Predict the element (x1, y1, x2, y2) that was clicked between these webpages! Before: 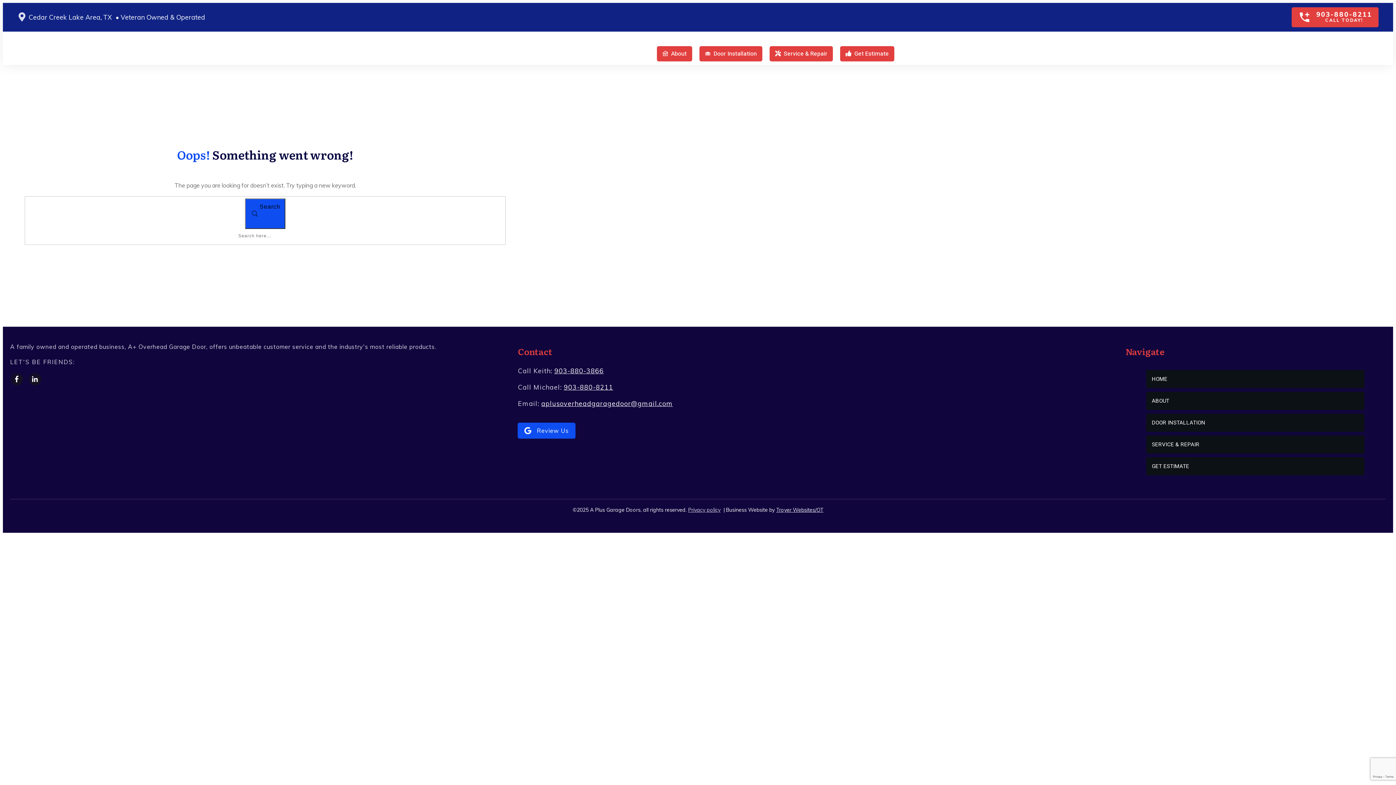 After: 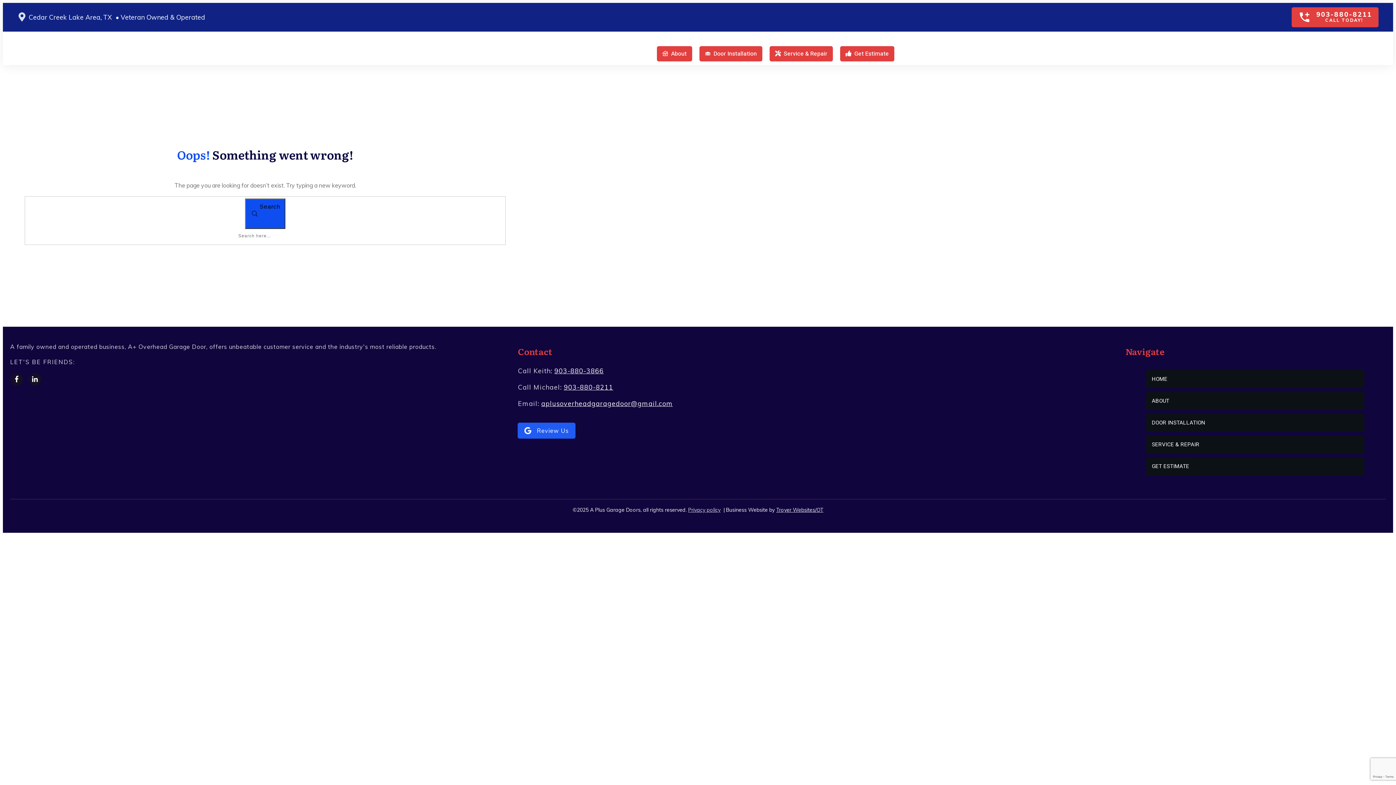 Action: bbox: (517, 422, 575, 438) label: Review Us